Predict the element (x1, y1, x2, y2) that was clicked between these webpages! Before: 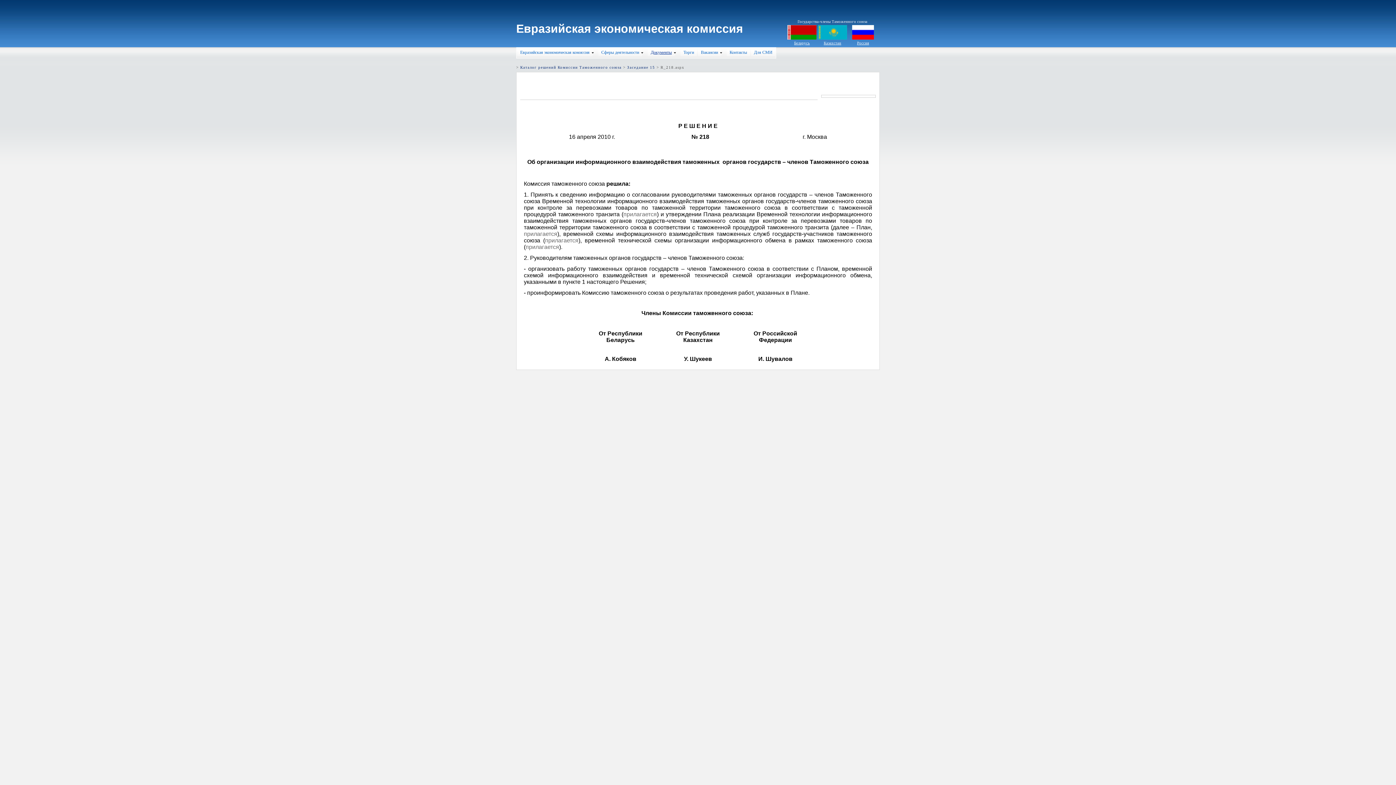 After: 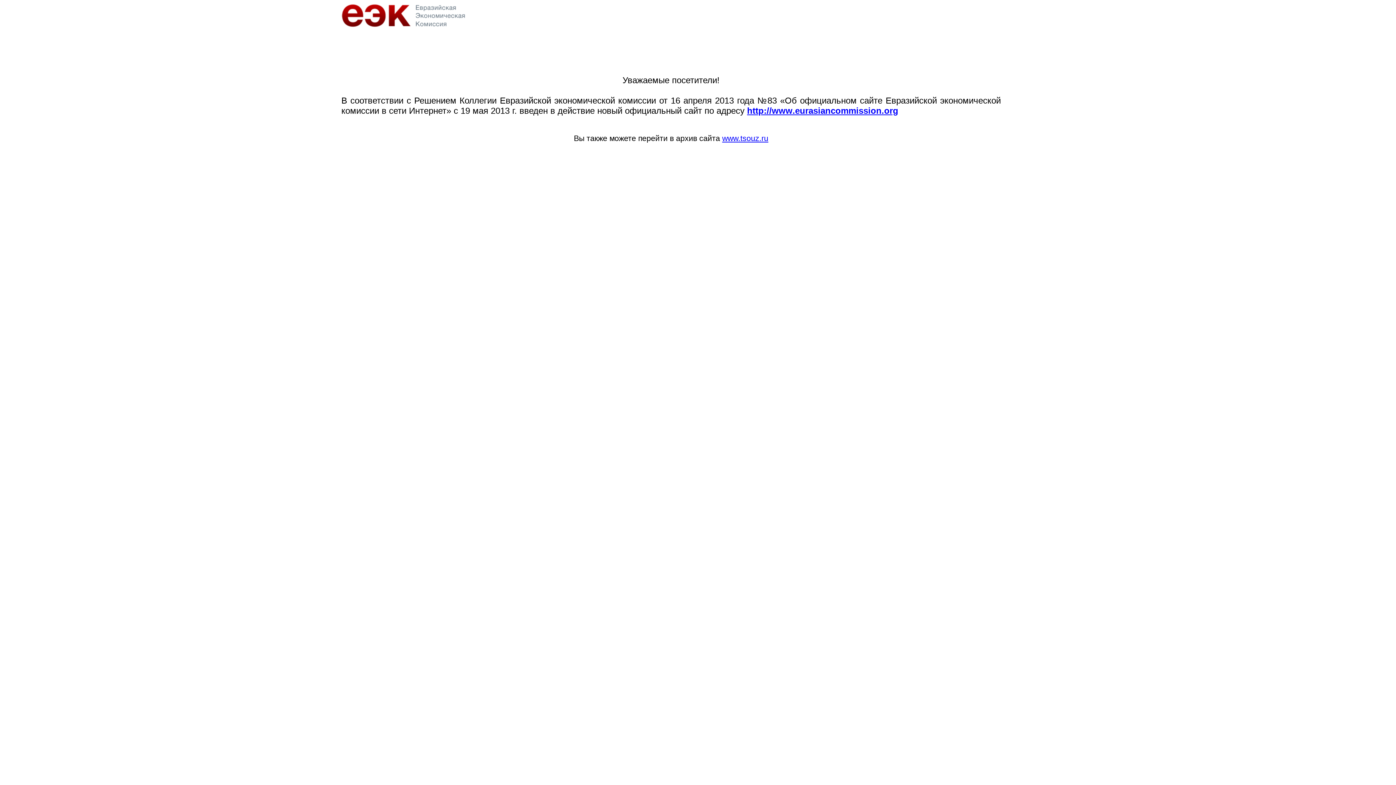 Action: bbox: (516, 22, 743, 35) label: Евразийская экономическая комиссия